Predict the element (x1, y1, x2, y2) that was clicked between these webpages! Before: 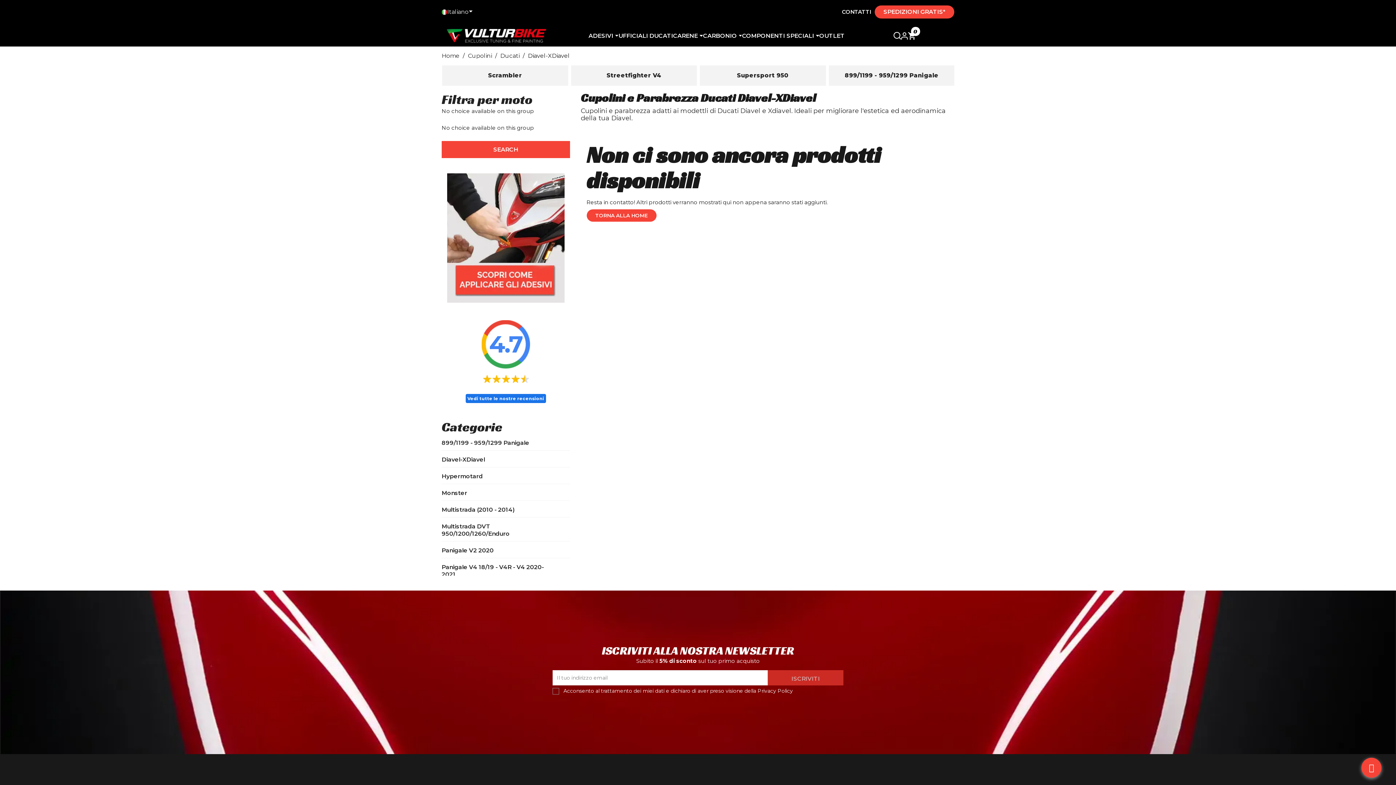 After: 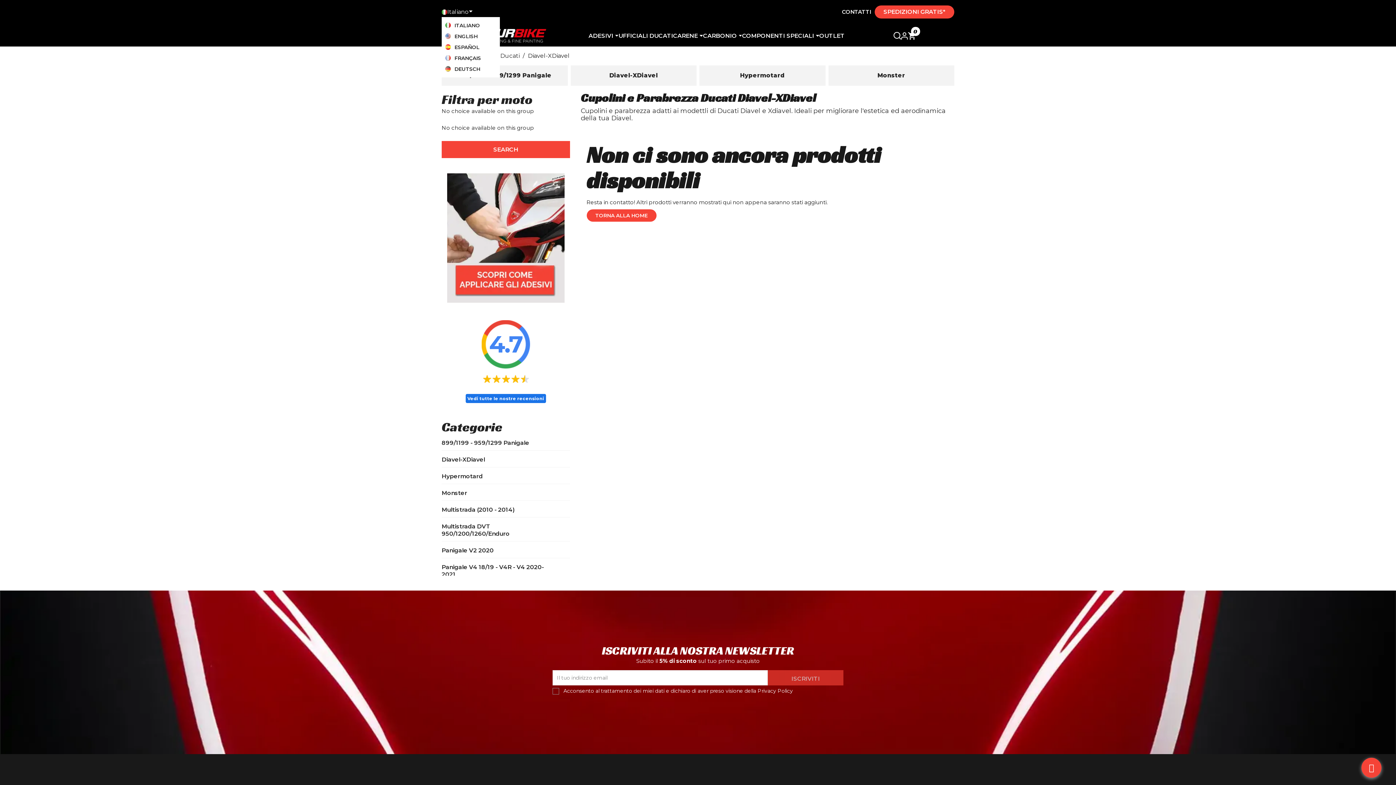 Action: label: Elenco a cascata lingue bbox: (441, 7, 475, 16)